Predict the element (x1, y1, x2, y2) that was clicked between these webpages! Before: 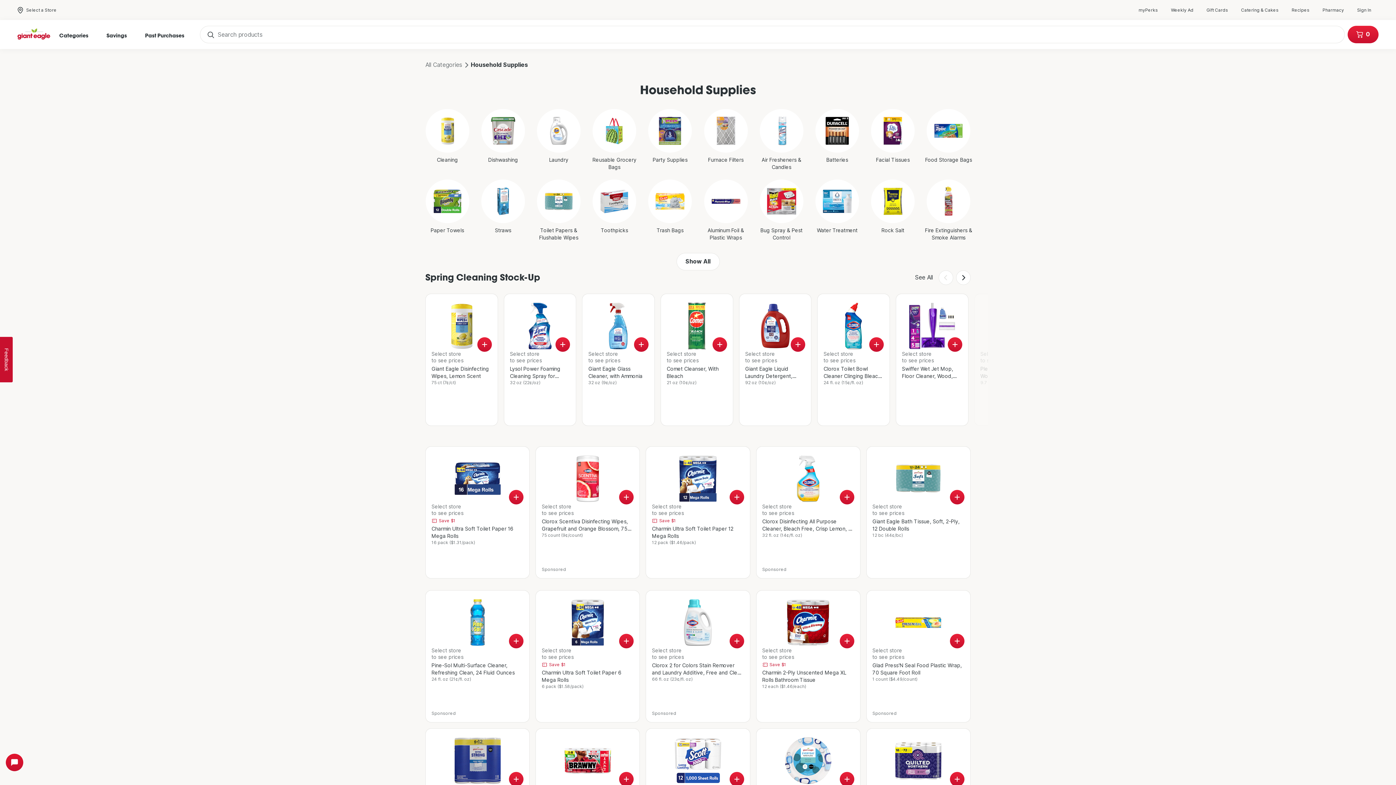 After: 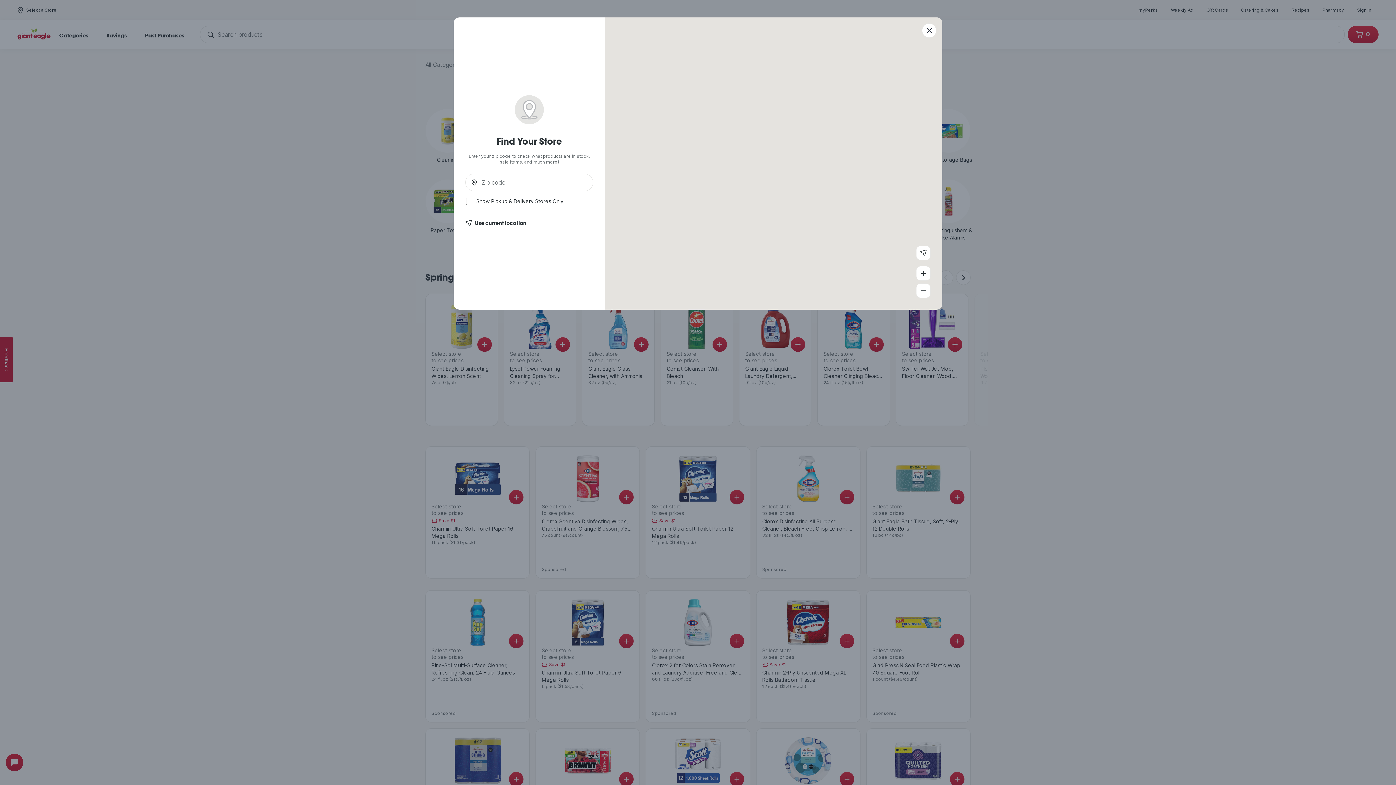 Action: bbox: (619, 634, 633, 648) label: Add To Cart